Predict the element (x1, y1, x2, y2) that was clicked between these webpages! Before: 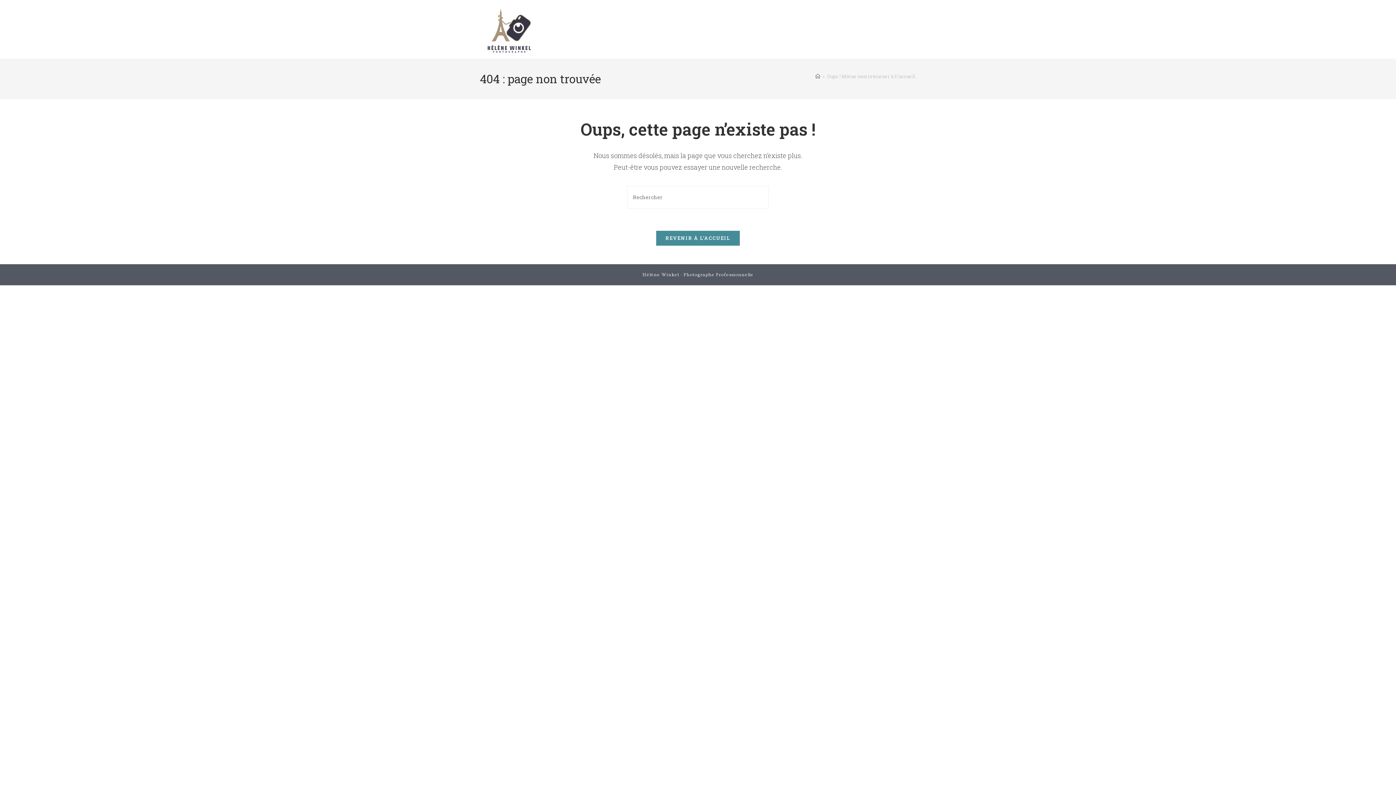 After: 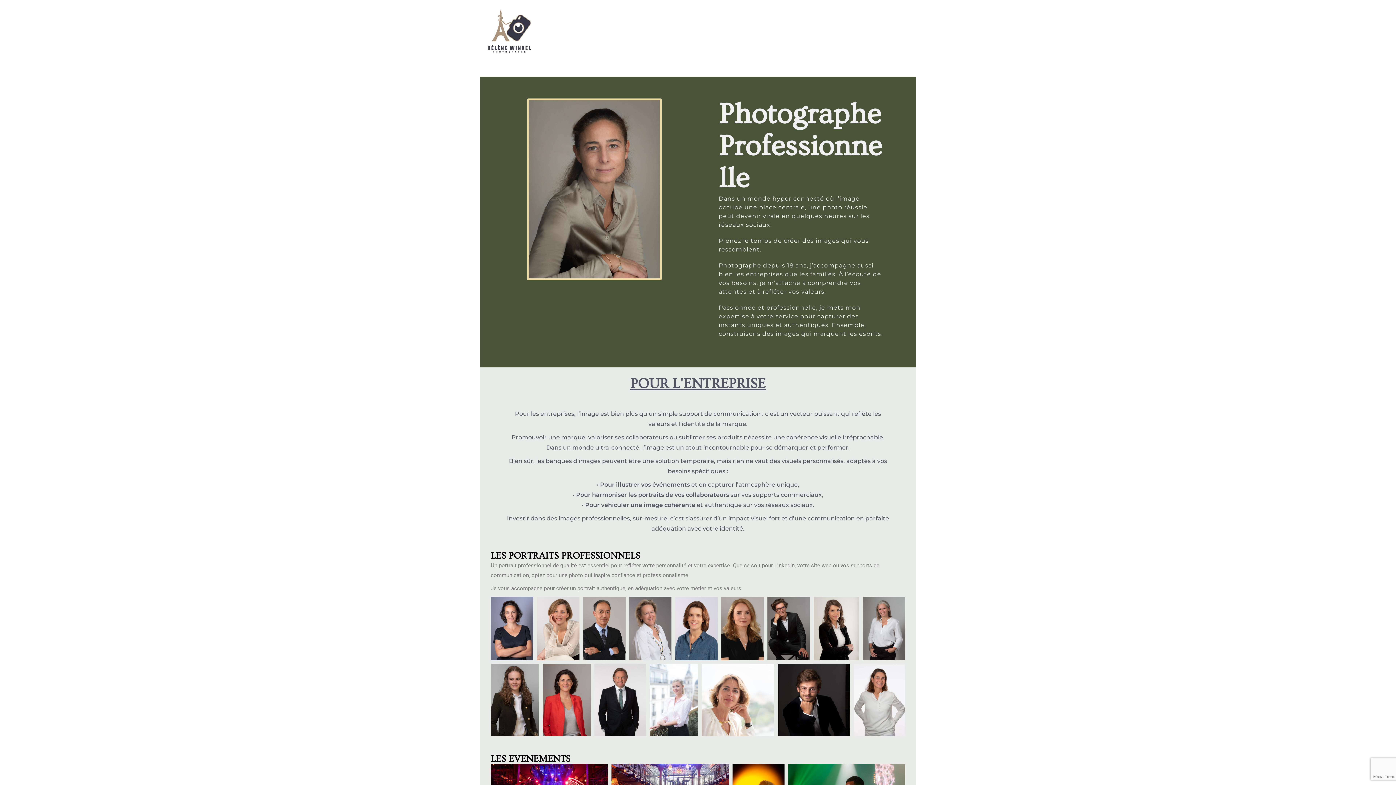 Action: bbox: (480, 24, 538, 32)